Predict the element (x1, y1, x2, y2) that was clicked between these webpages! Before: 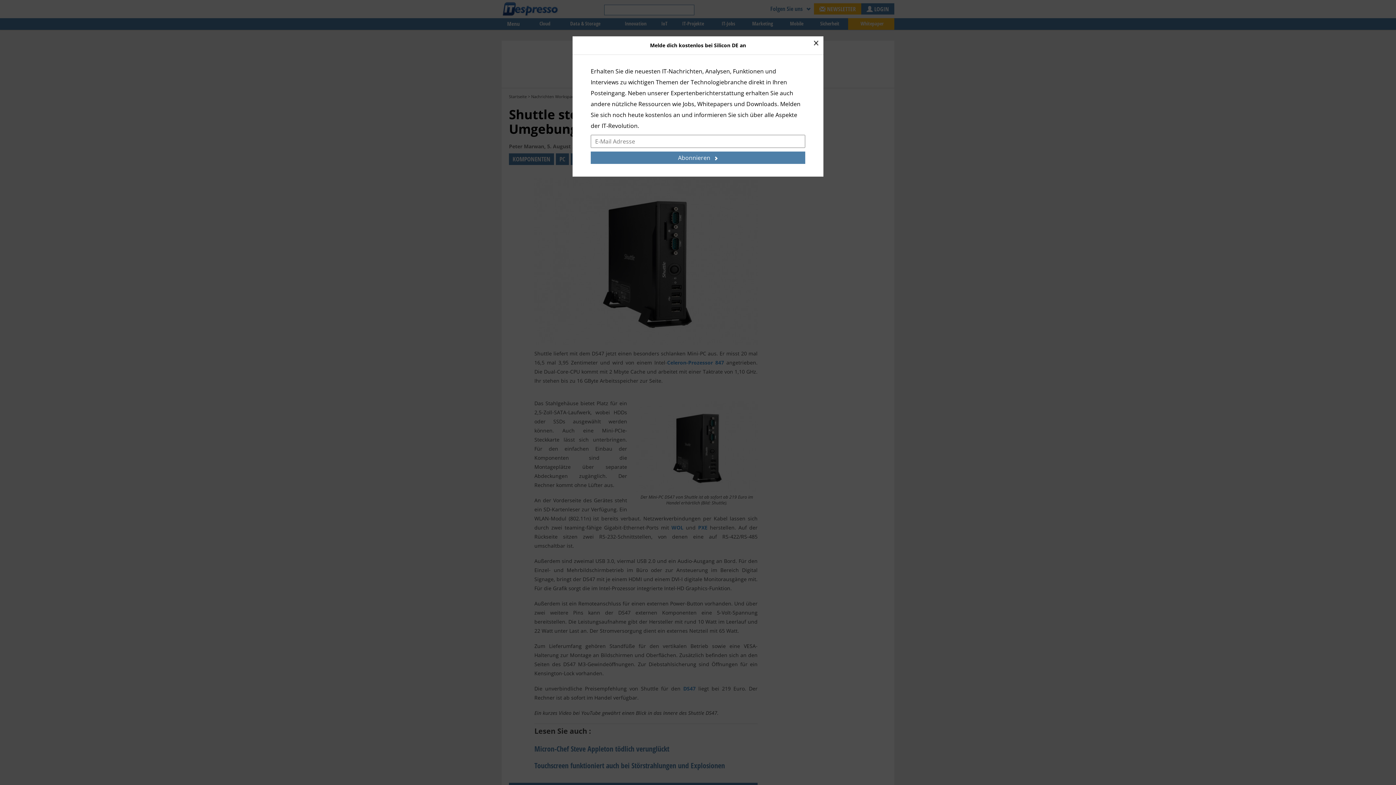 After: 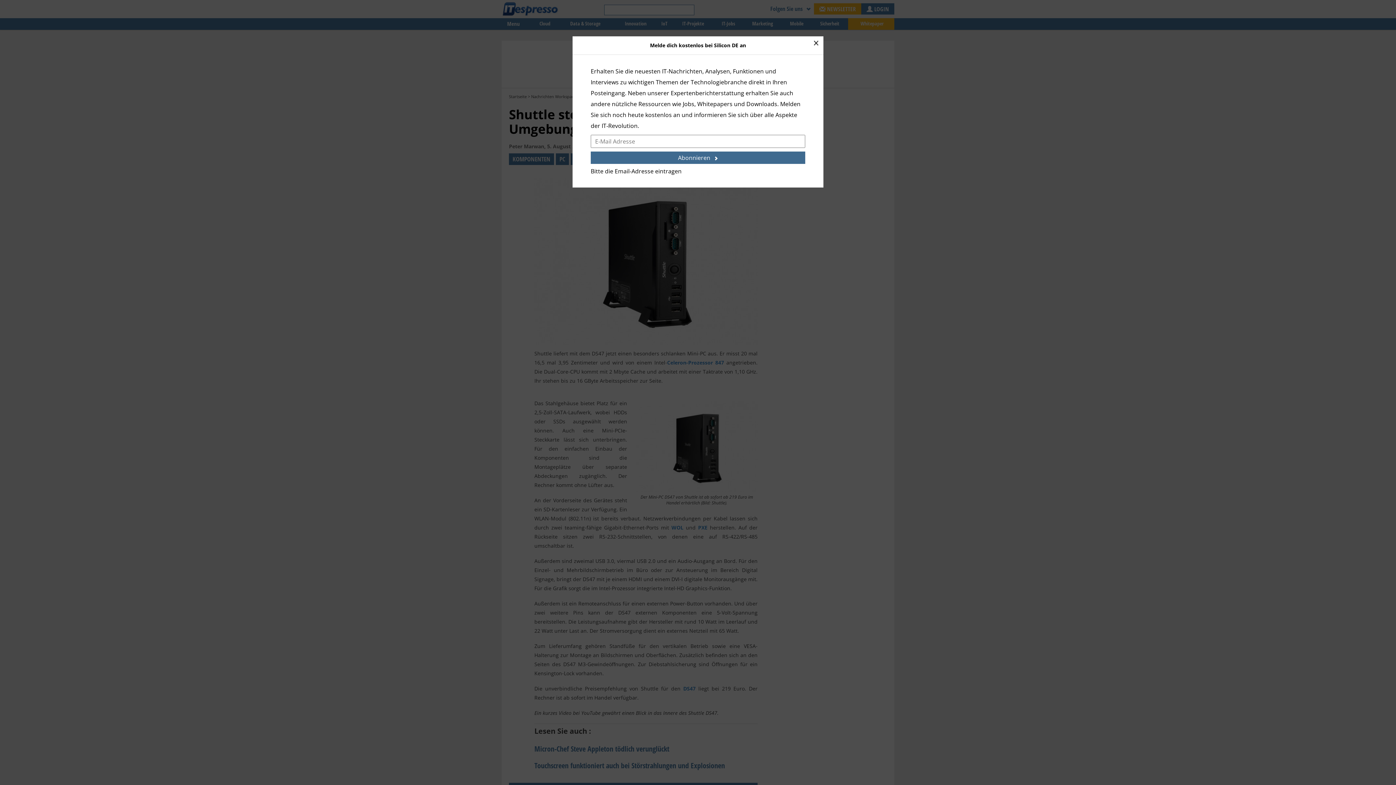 Action: label: Abonnieren bbox: (590, 151, 805, 164)